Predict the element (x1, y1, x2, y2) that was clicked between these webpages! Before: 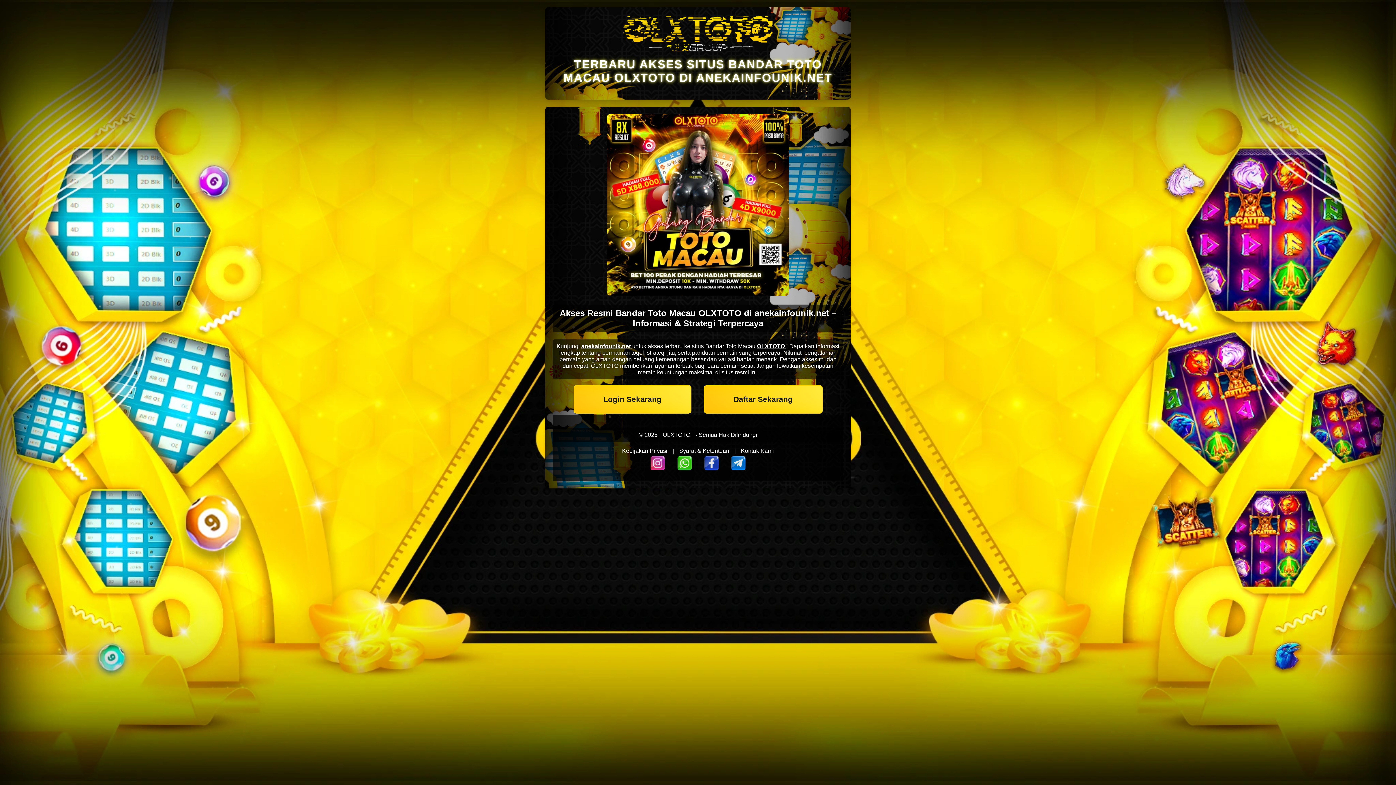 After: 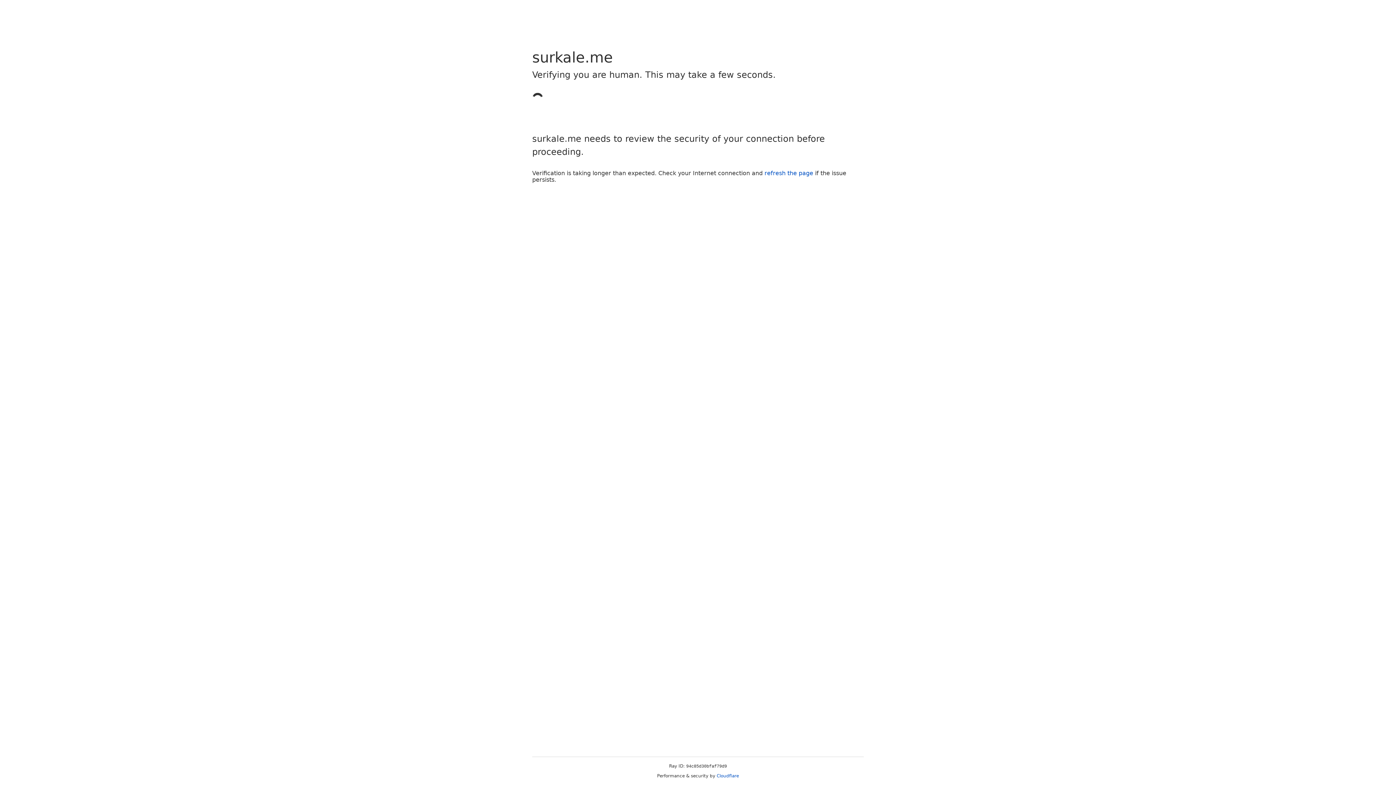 Action: label: Login Sekarang bbox: (573, 385, 691, 413)